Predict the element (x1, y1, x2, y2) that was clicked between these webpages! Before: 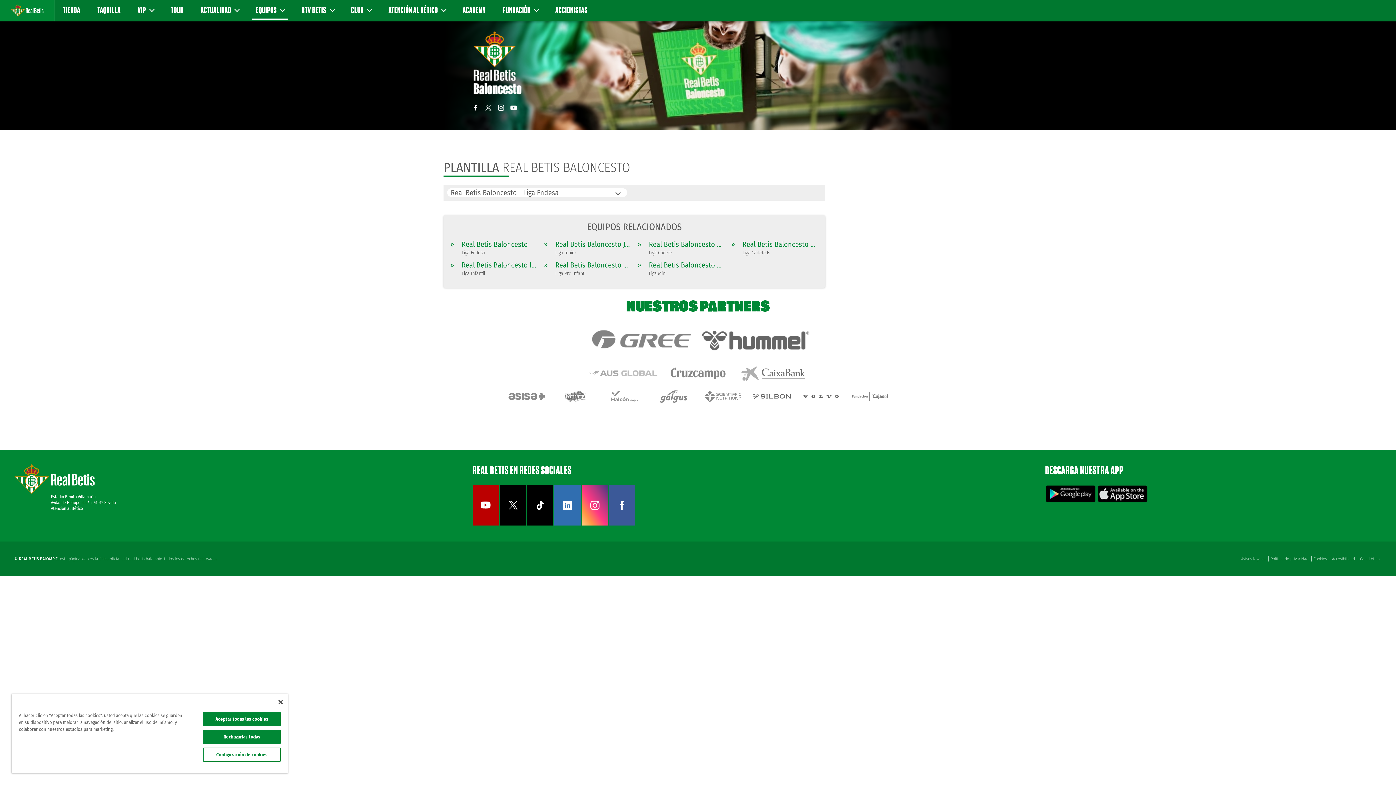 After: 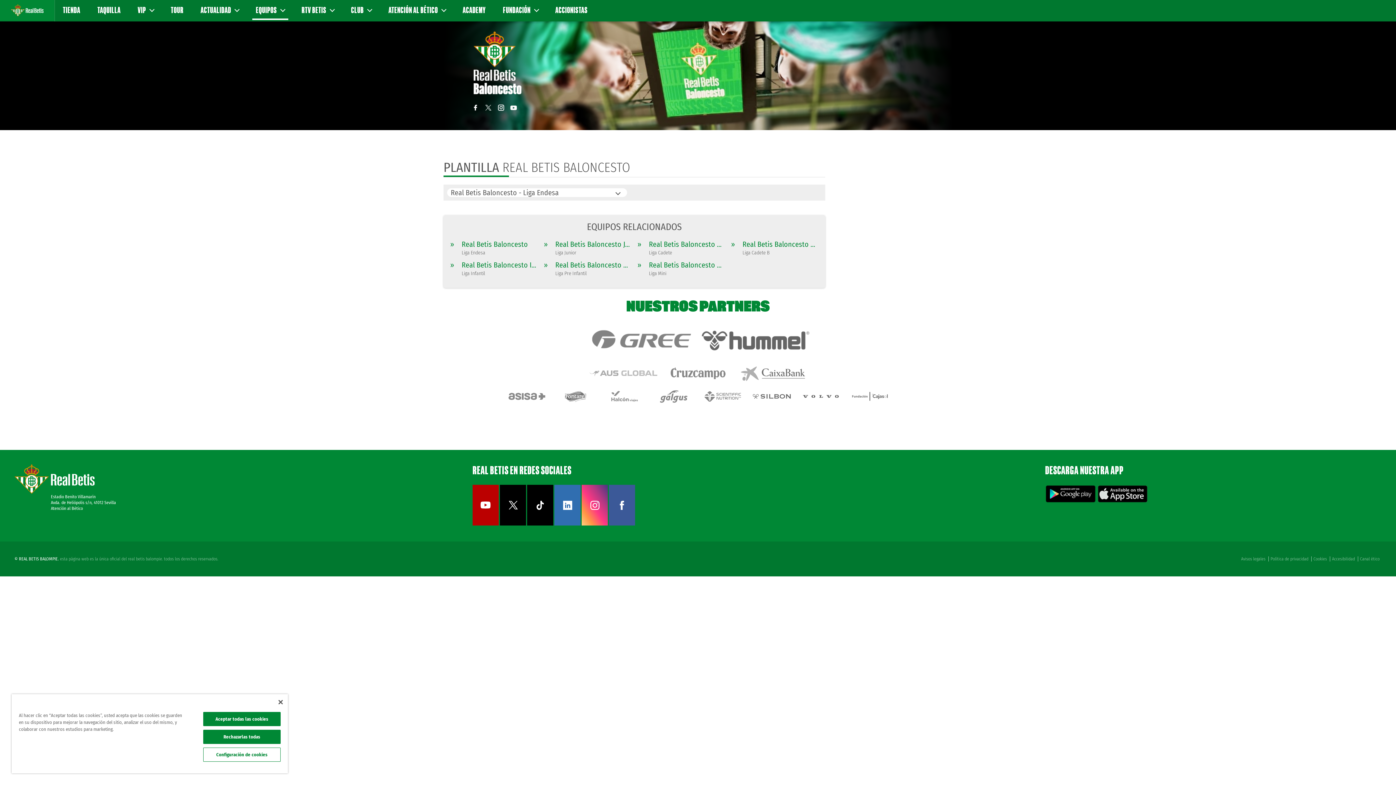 Action: bbox: (471, 104, 479, 111)